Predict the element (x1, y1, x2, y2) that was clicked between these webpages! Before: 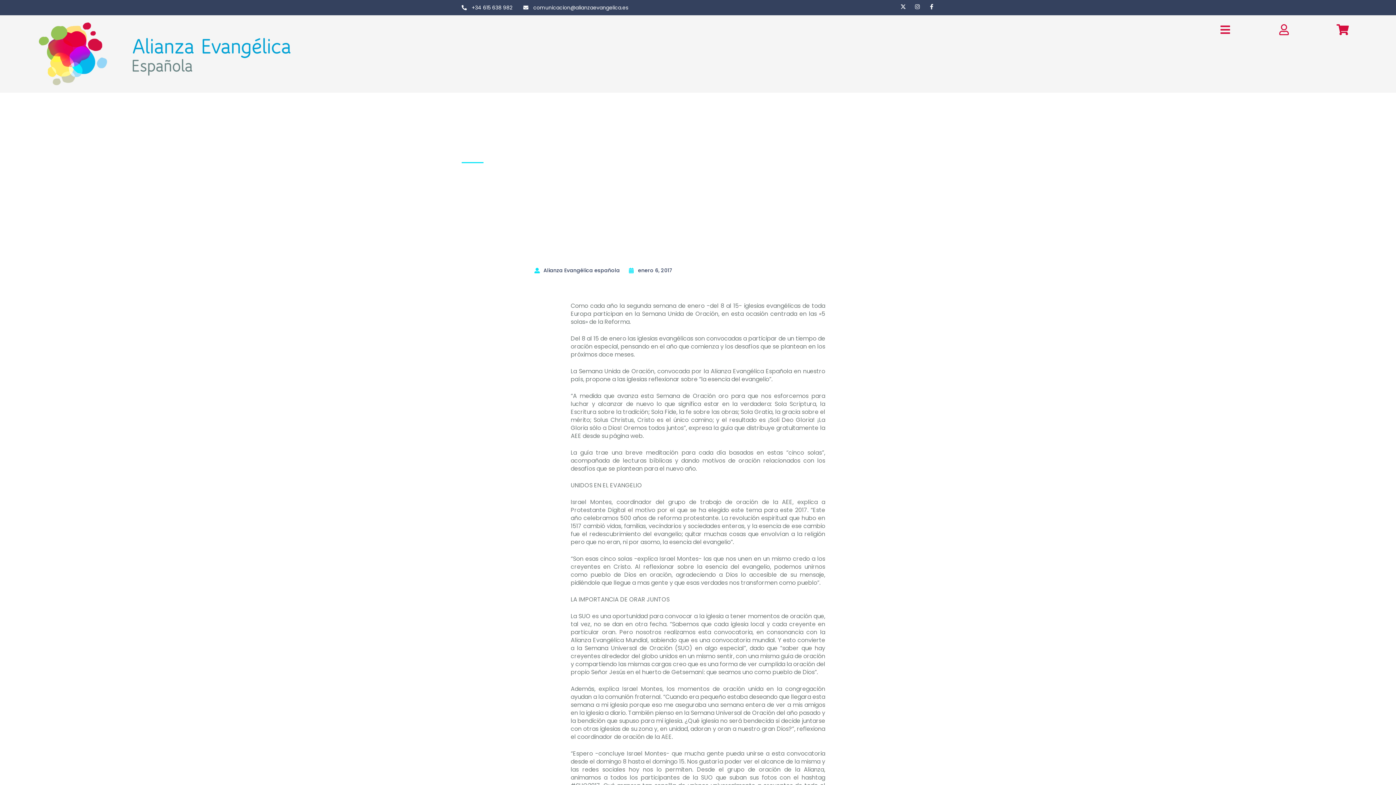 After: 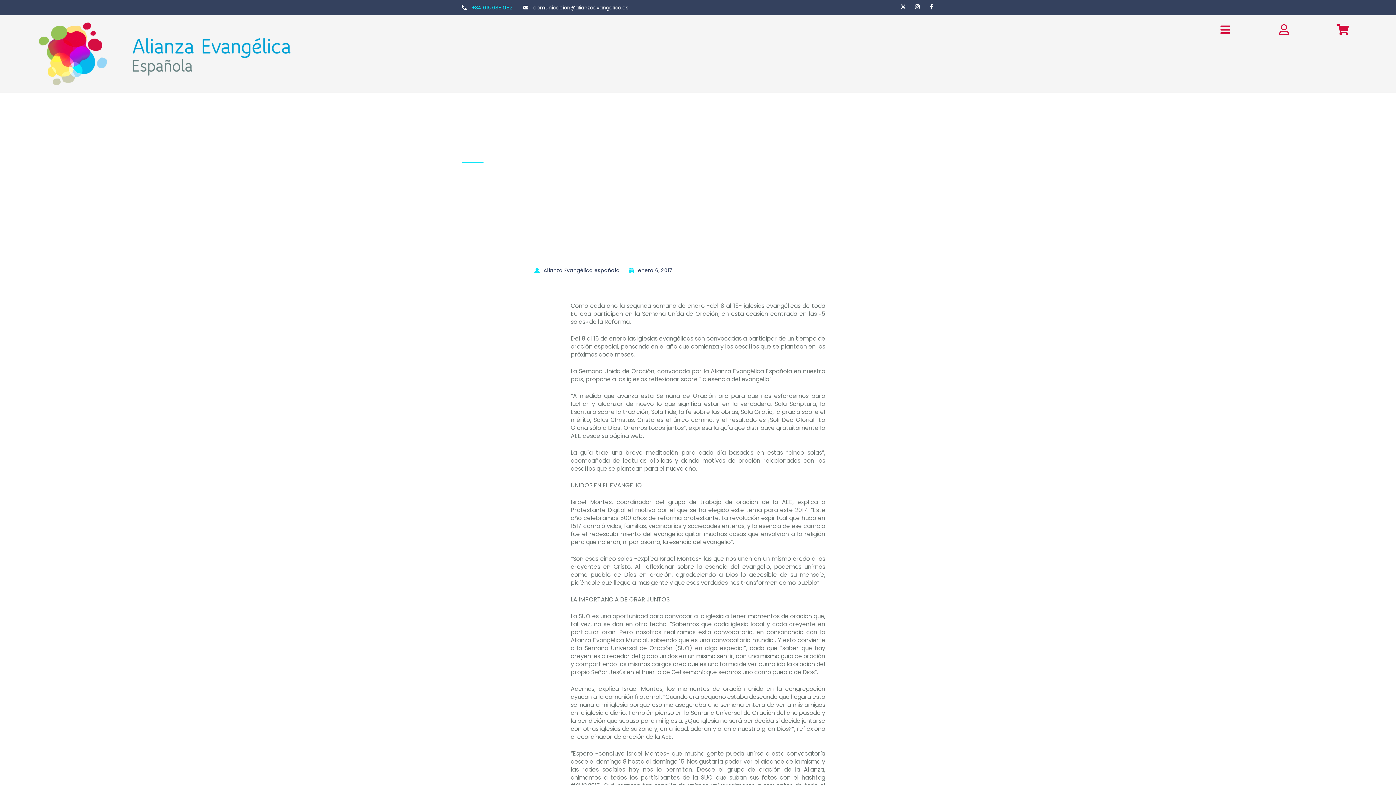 Action: label: +34 615 638 982 bbox: (461, 3, 512, 11)